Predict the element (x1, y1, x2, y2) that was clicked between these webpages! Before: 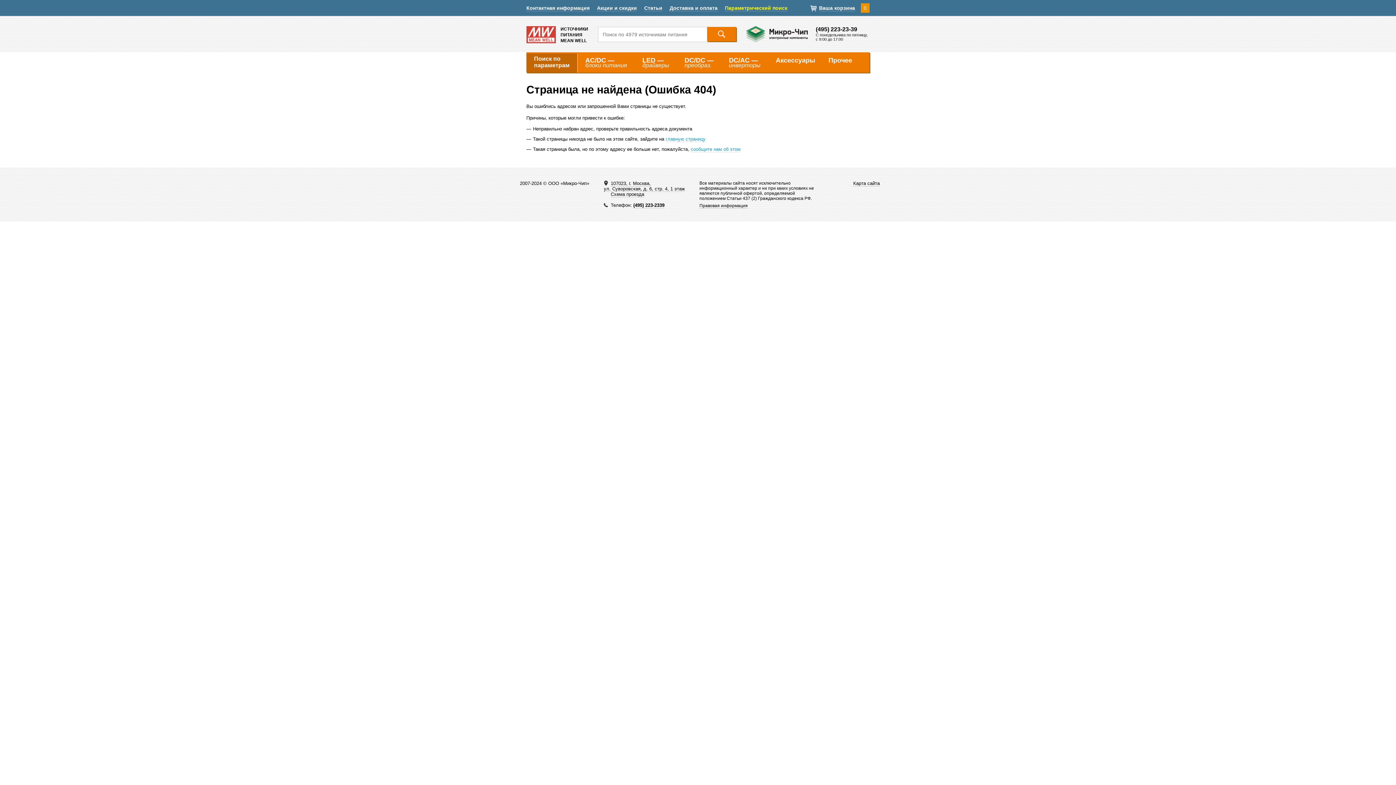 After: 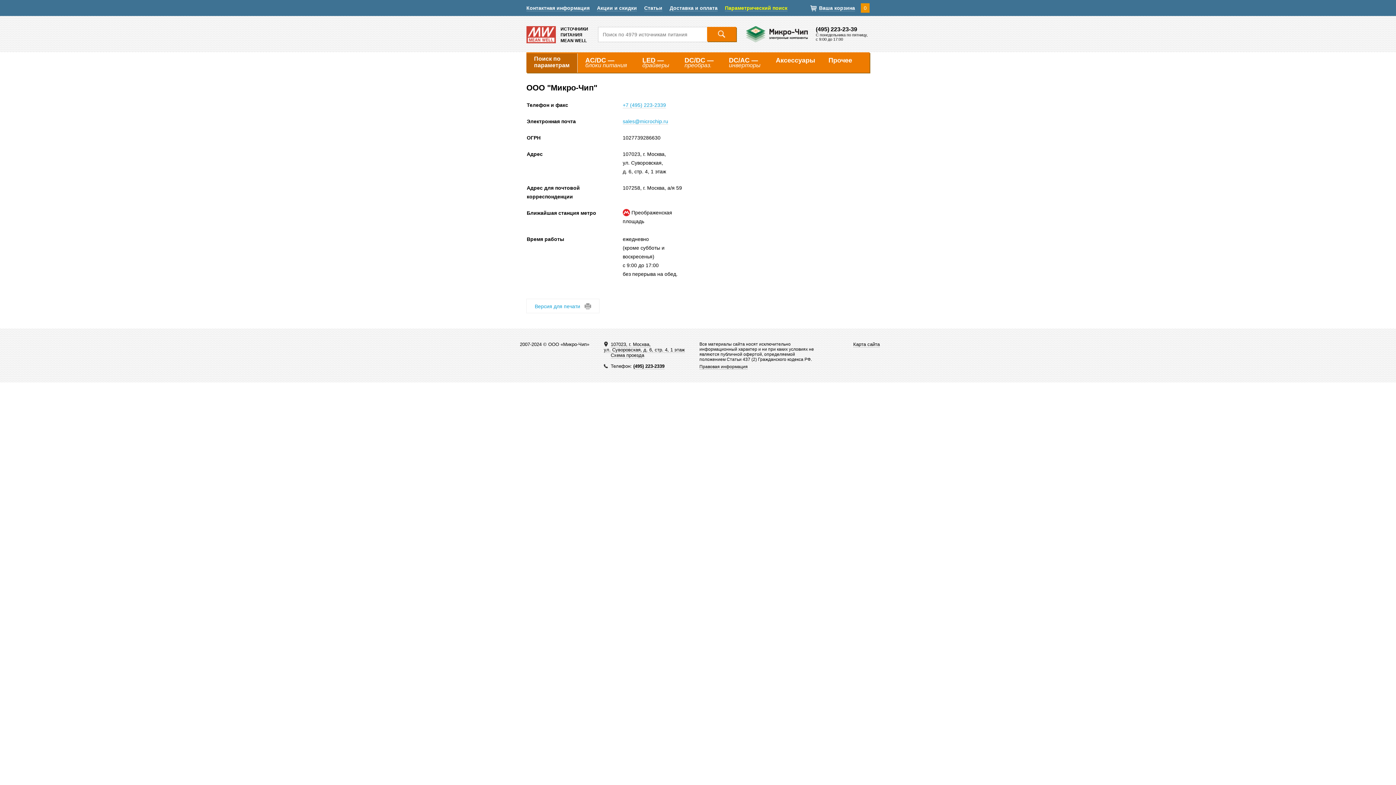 Action: label: сообщите нам об этом bbox: (690, 146, 740, 152)